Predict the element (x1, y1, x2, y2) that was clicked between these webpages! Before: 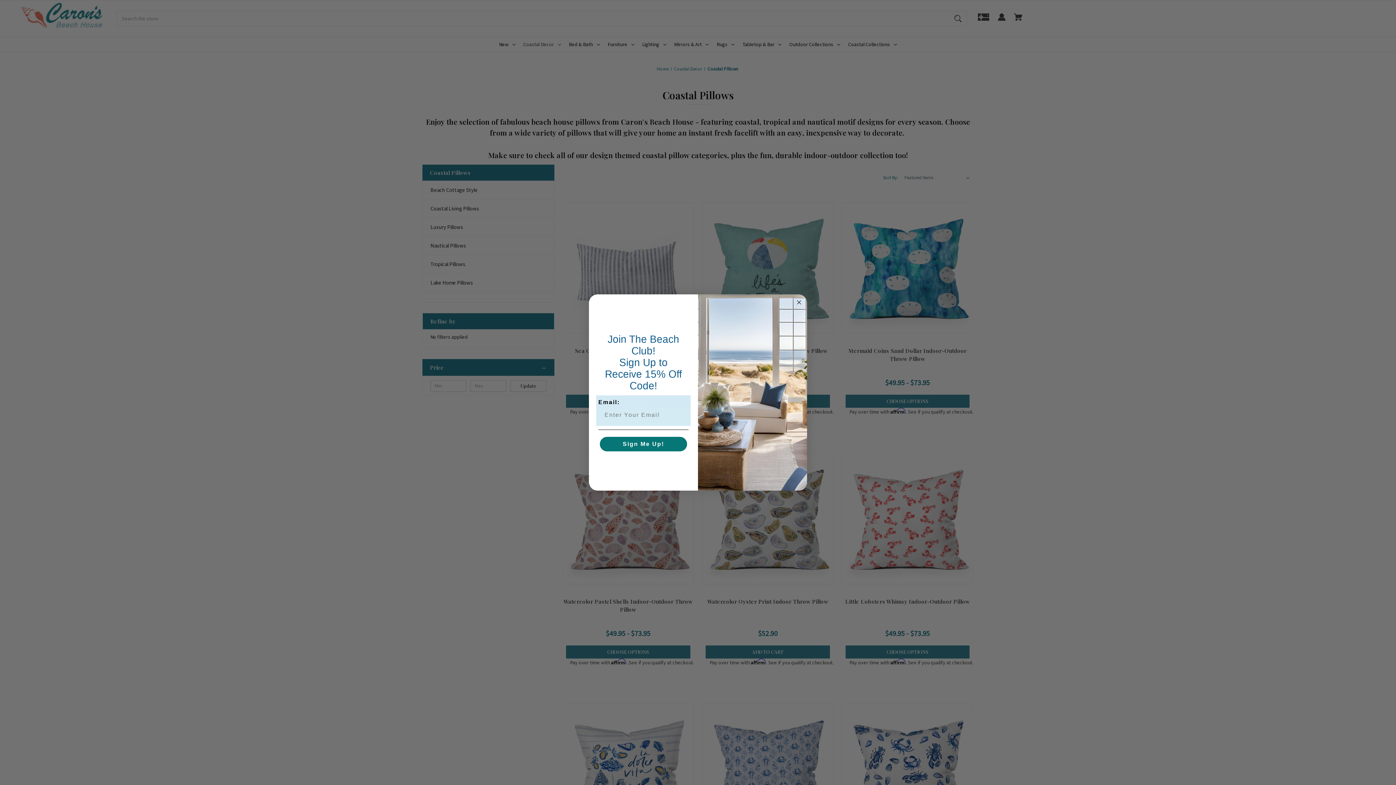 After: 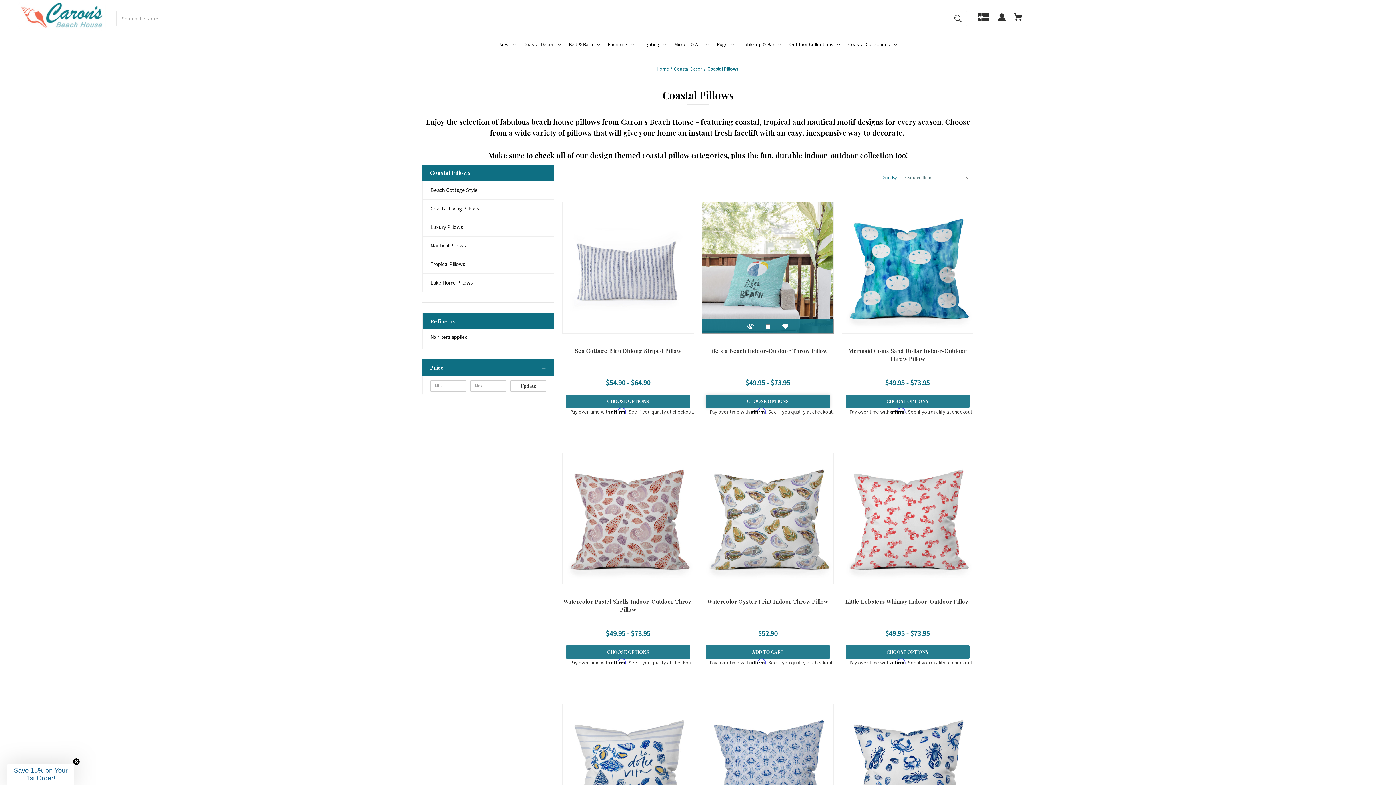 Action: bbox: (794, 317, 803, 326) label: Close dialog